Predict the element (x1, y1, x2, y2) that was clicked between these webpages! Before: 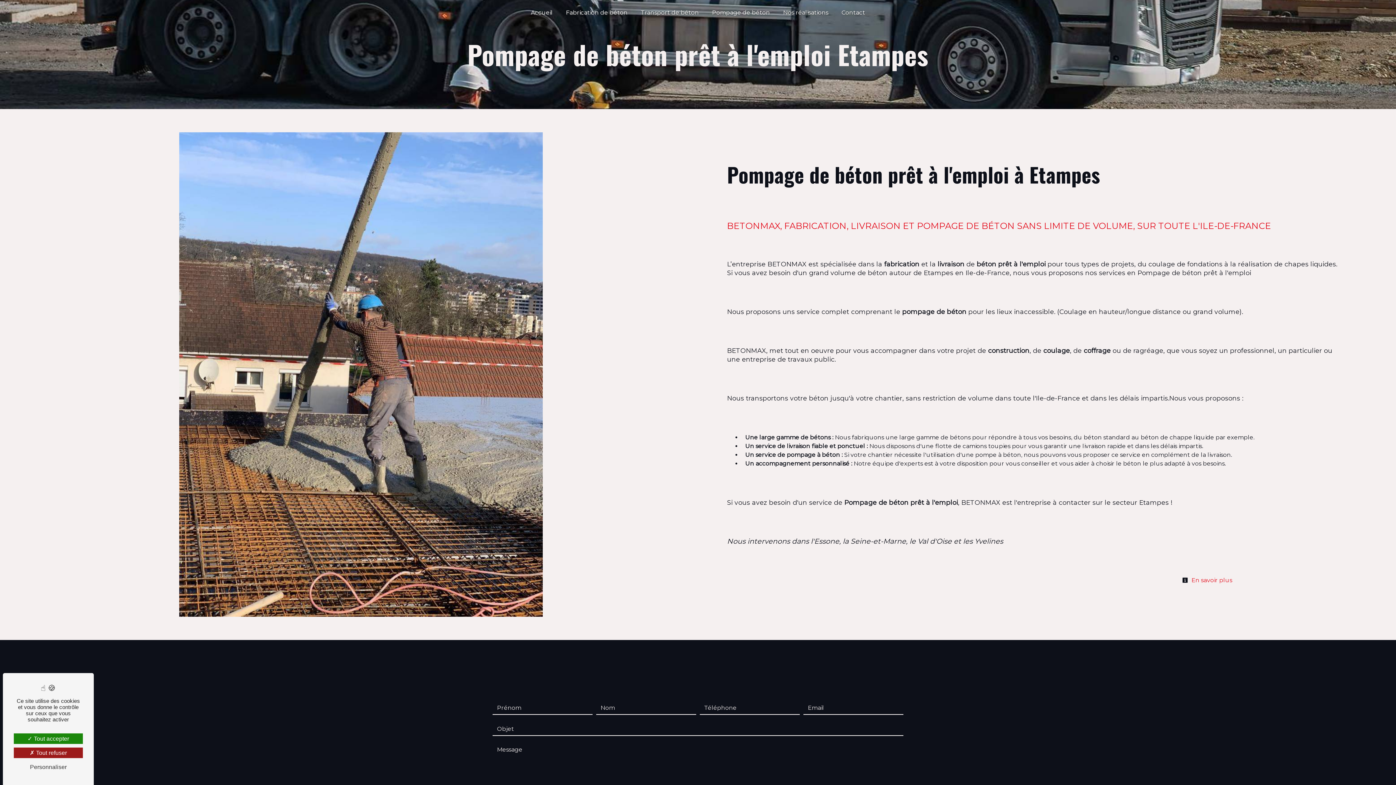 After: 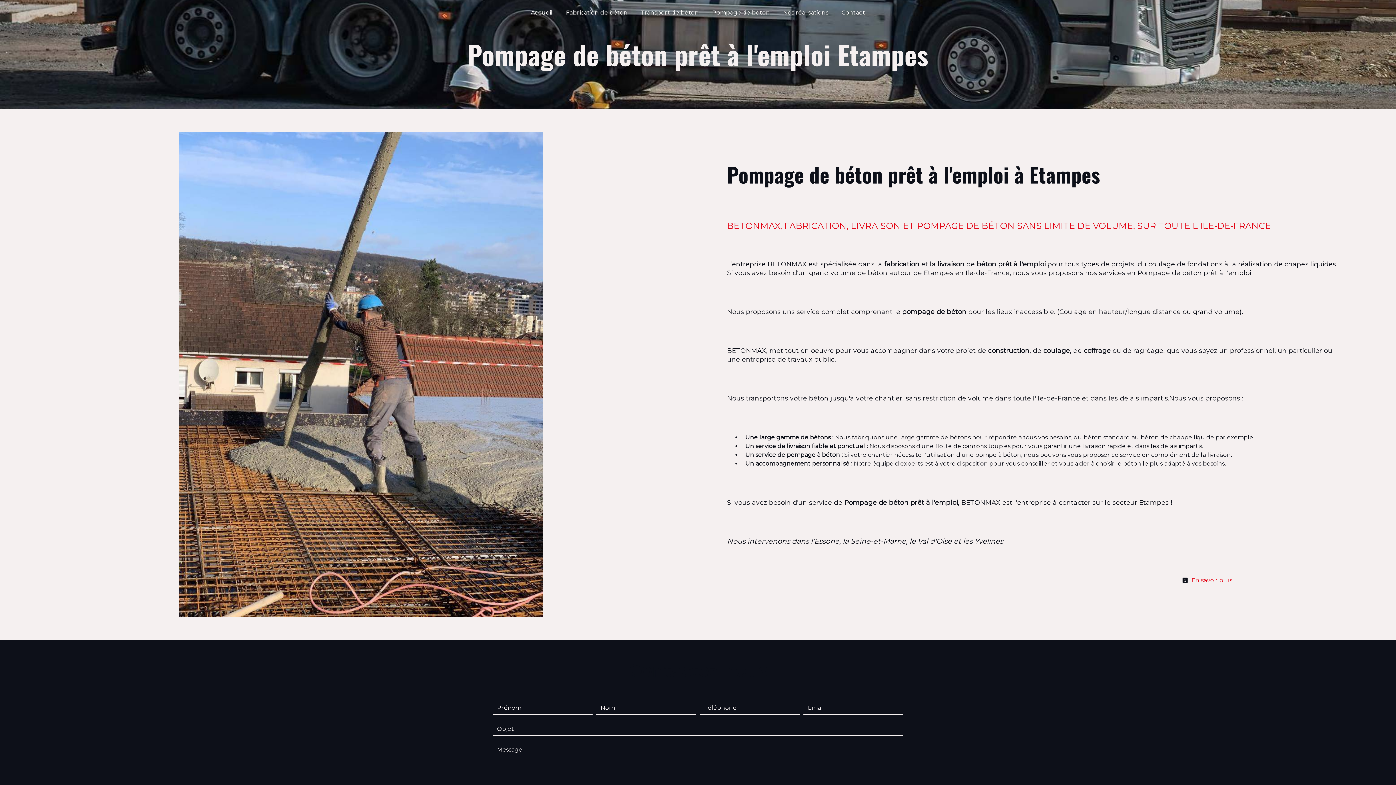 Action: label:  Tout accepter bbox: (13, 733, 82, 744)